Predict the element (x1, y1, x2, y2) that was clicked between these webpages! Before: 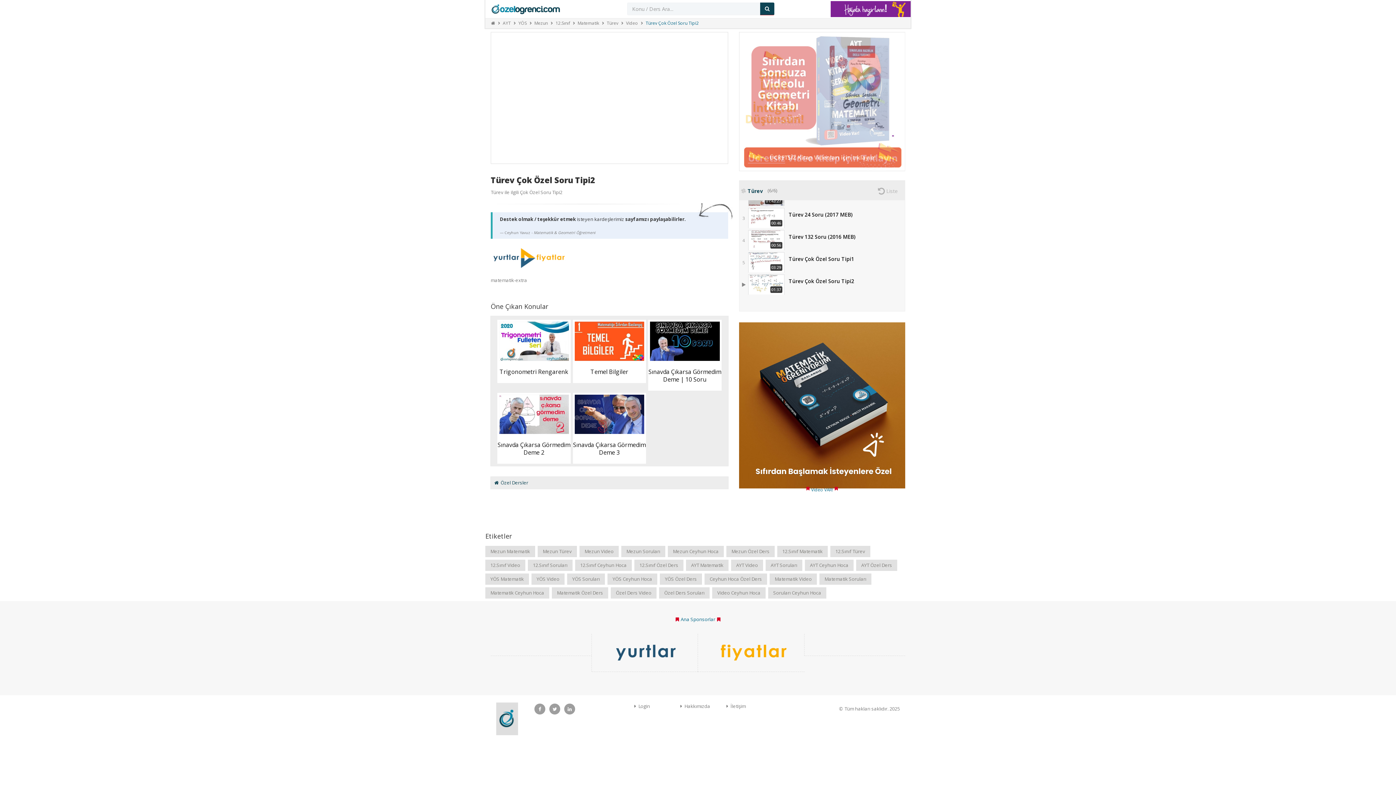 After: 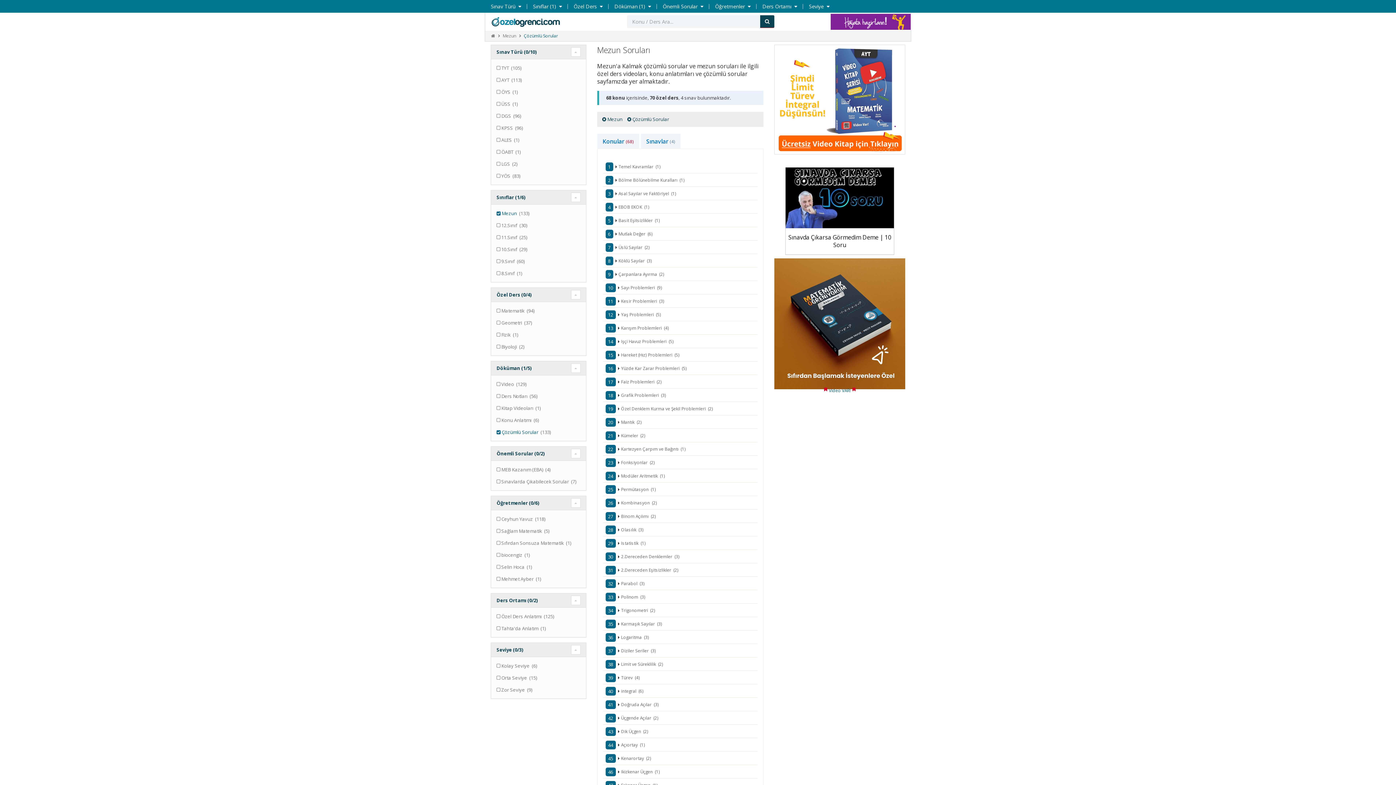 Action: label: Mezun Soruları bbox: (621, 546, 665, 557)